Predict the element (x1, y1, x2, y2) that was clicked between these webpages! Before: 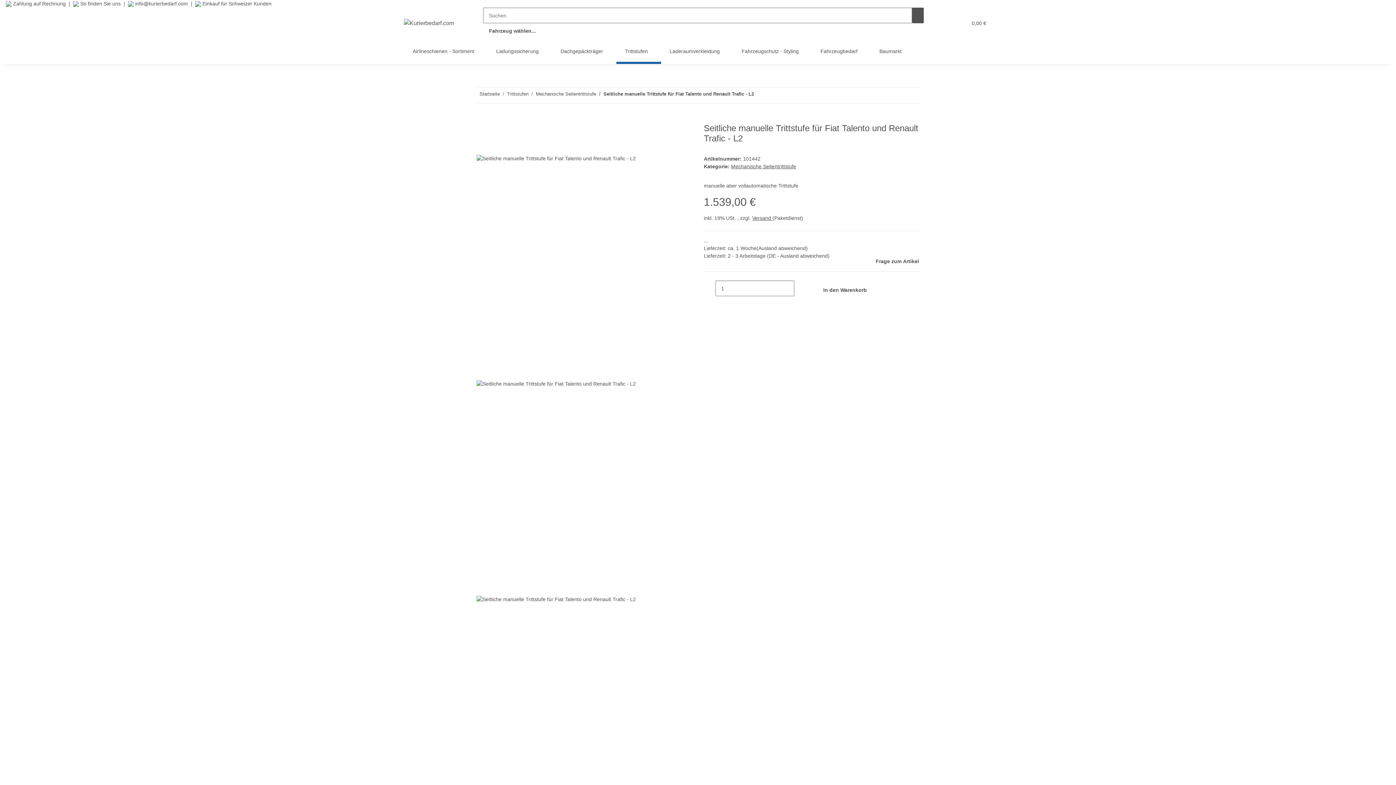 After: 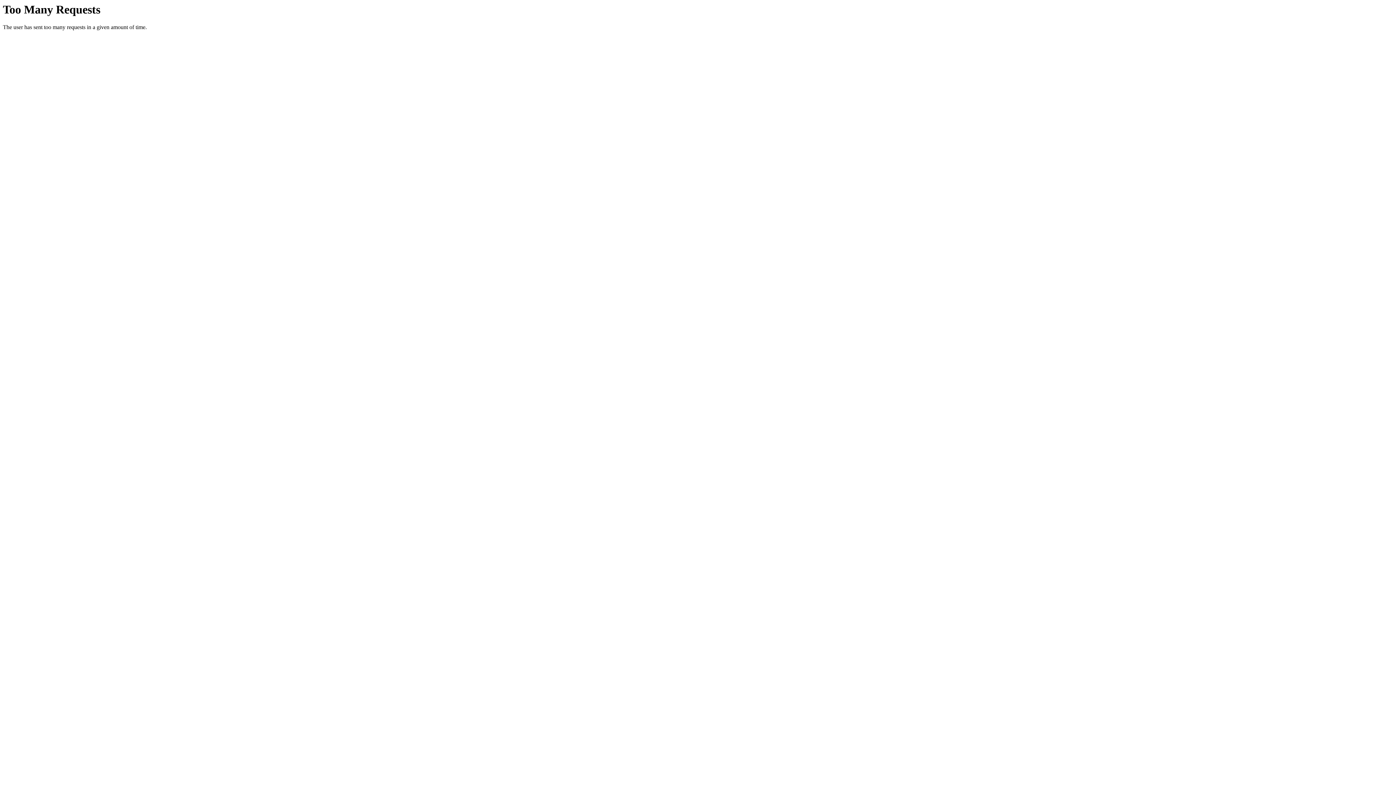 Action: label: Mechanische Seitentrittstufe bbox: (536, 90, 596, 97)